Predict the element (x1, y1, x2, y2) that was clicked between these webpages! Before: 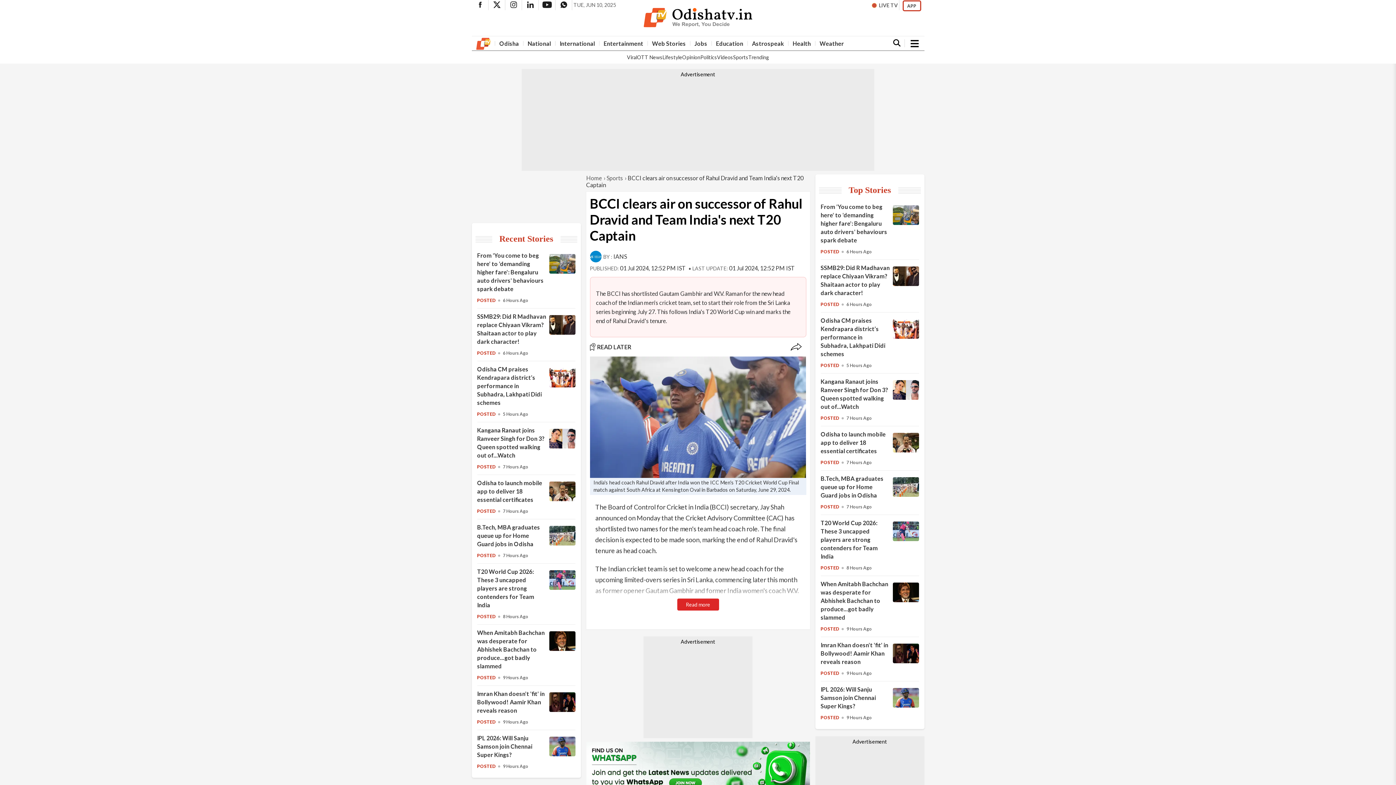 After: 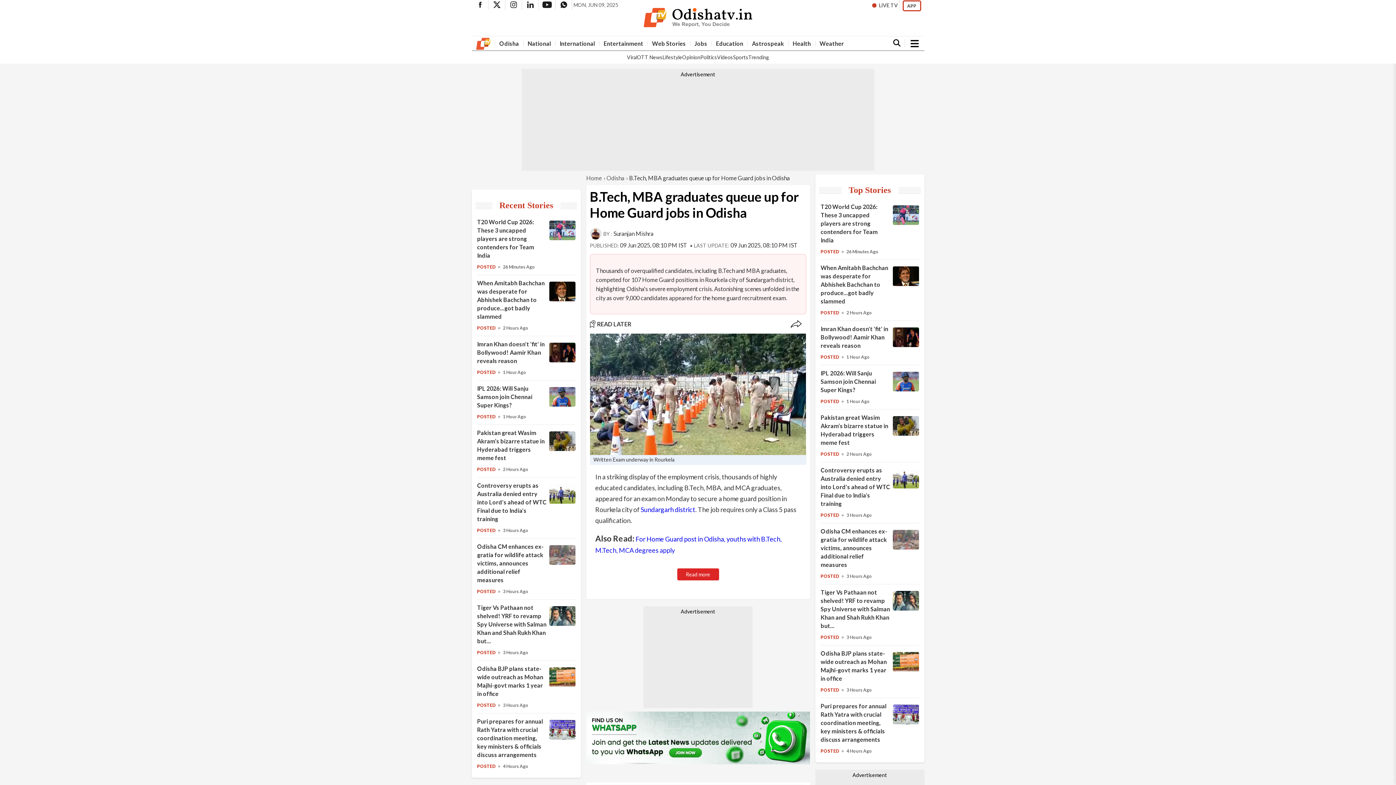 Action: label: B.Tech, MBA graduates queue up for Home Guard jobs in Odisha bbox: (892, 491, 919, 498)